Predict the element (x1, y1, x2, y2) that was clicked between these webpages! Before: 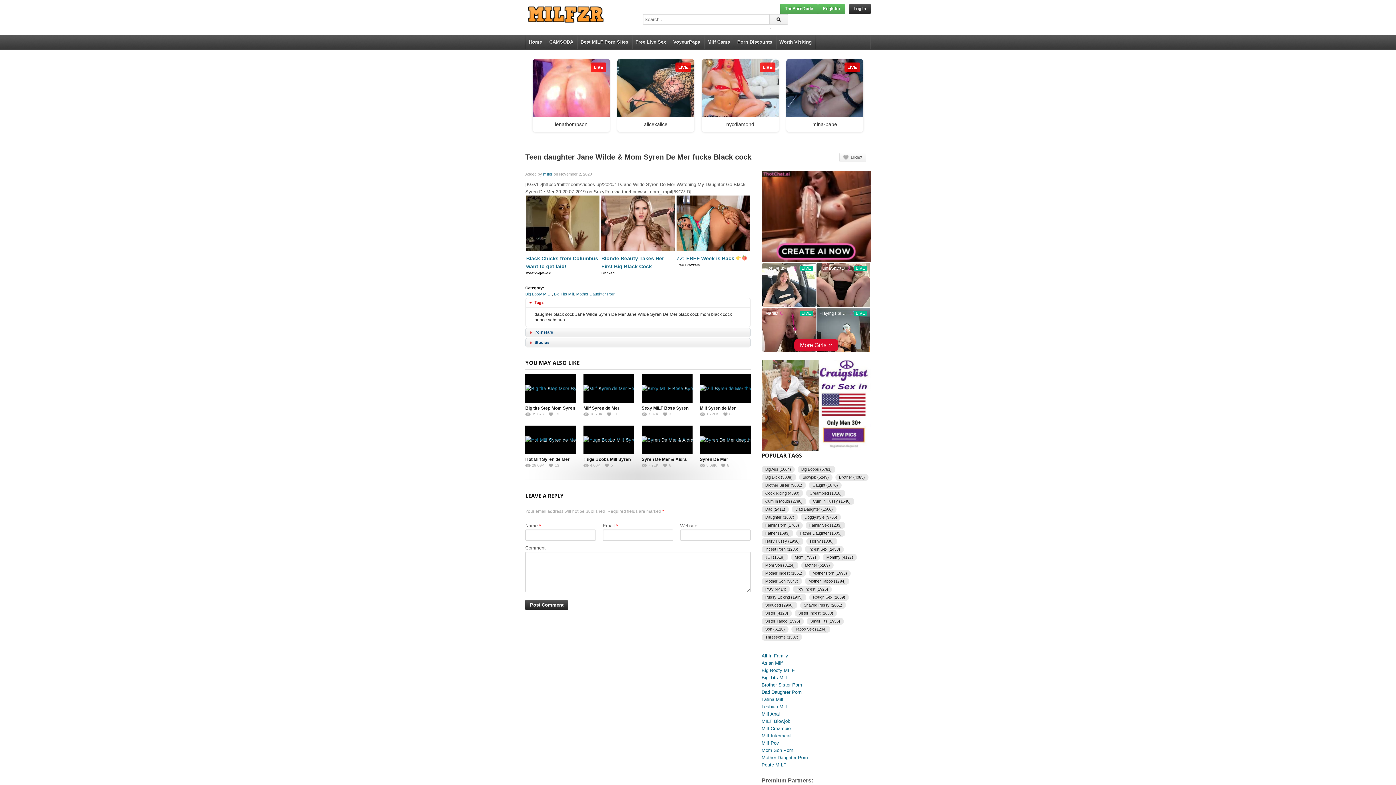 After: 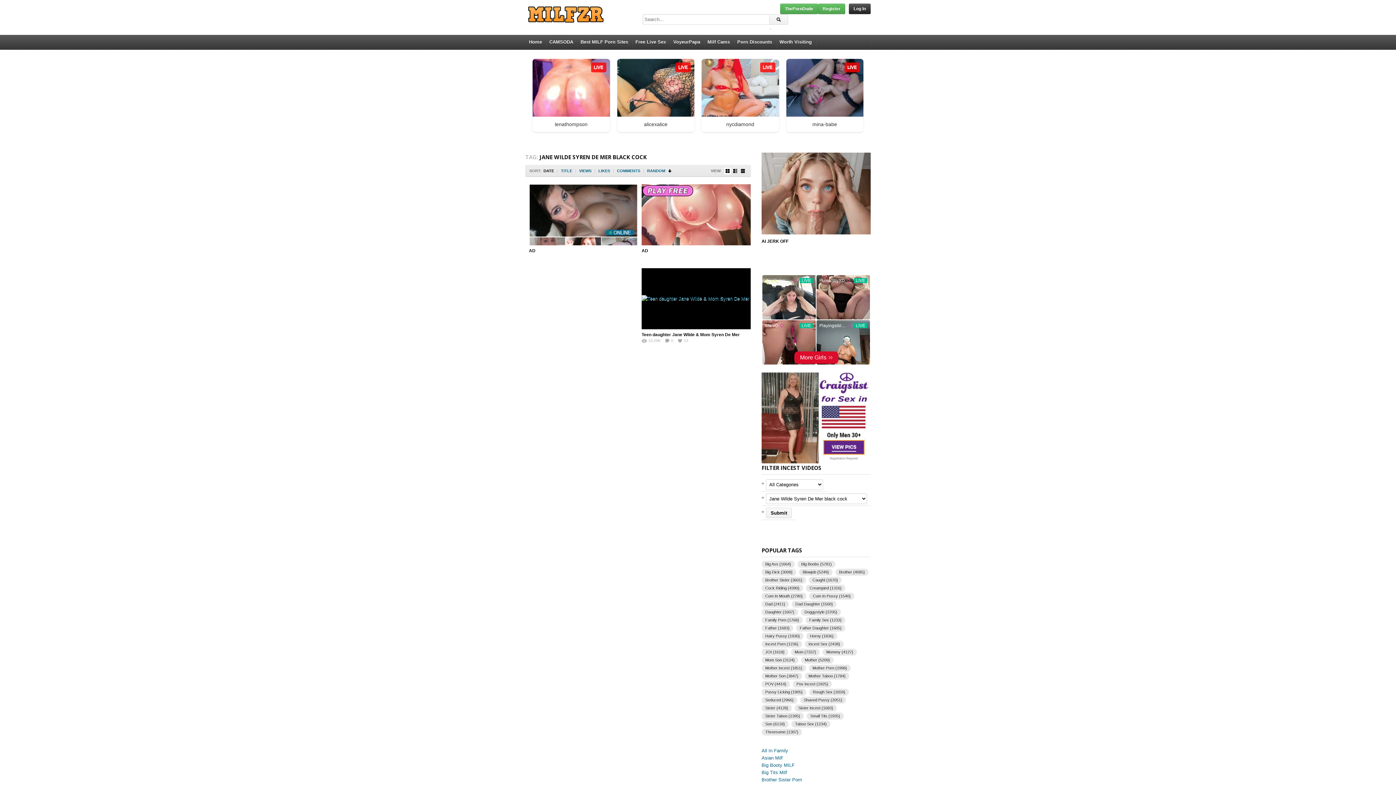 Action: bbox: (626, 311, 699, 316) label: Jane Wilde Syren De Mer black cock